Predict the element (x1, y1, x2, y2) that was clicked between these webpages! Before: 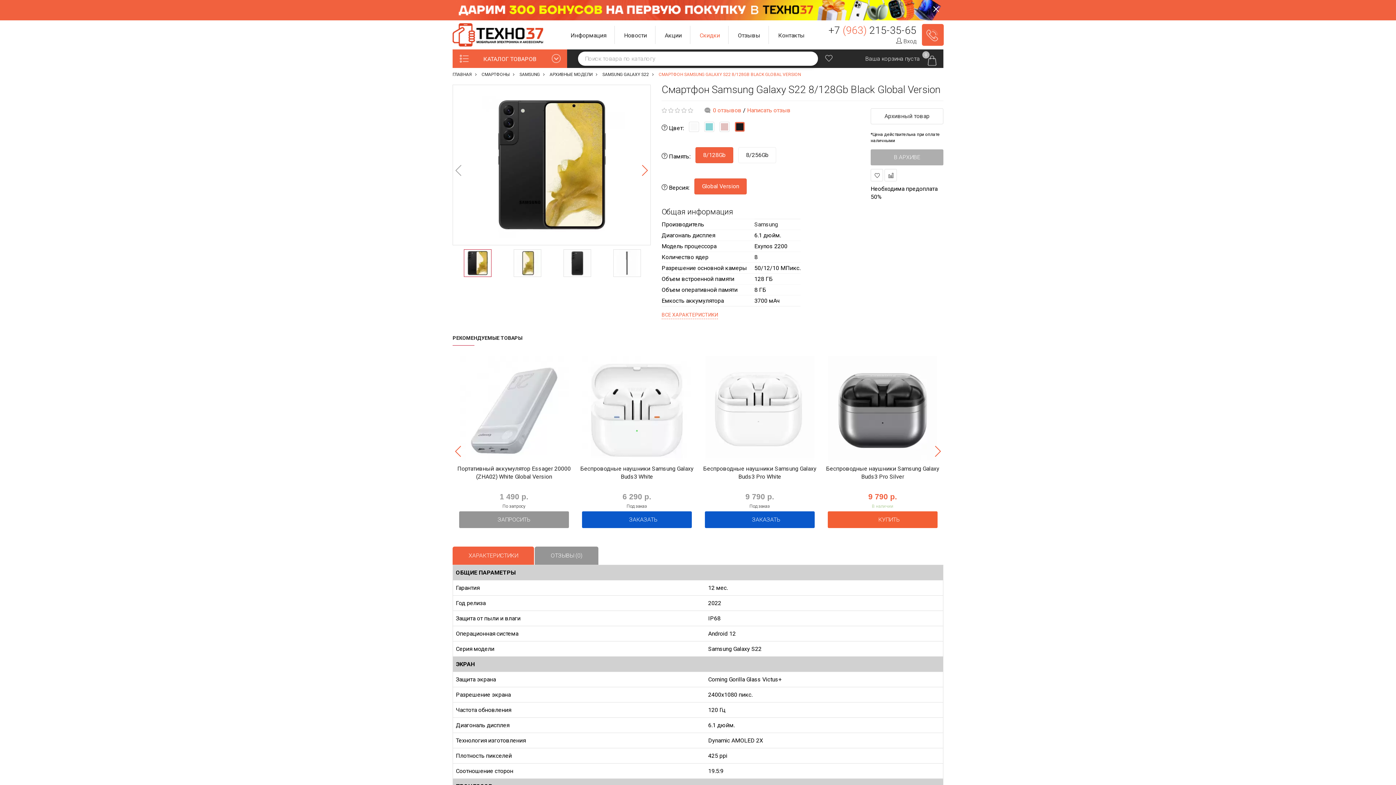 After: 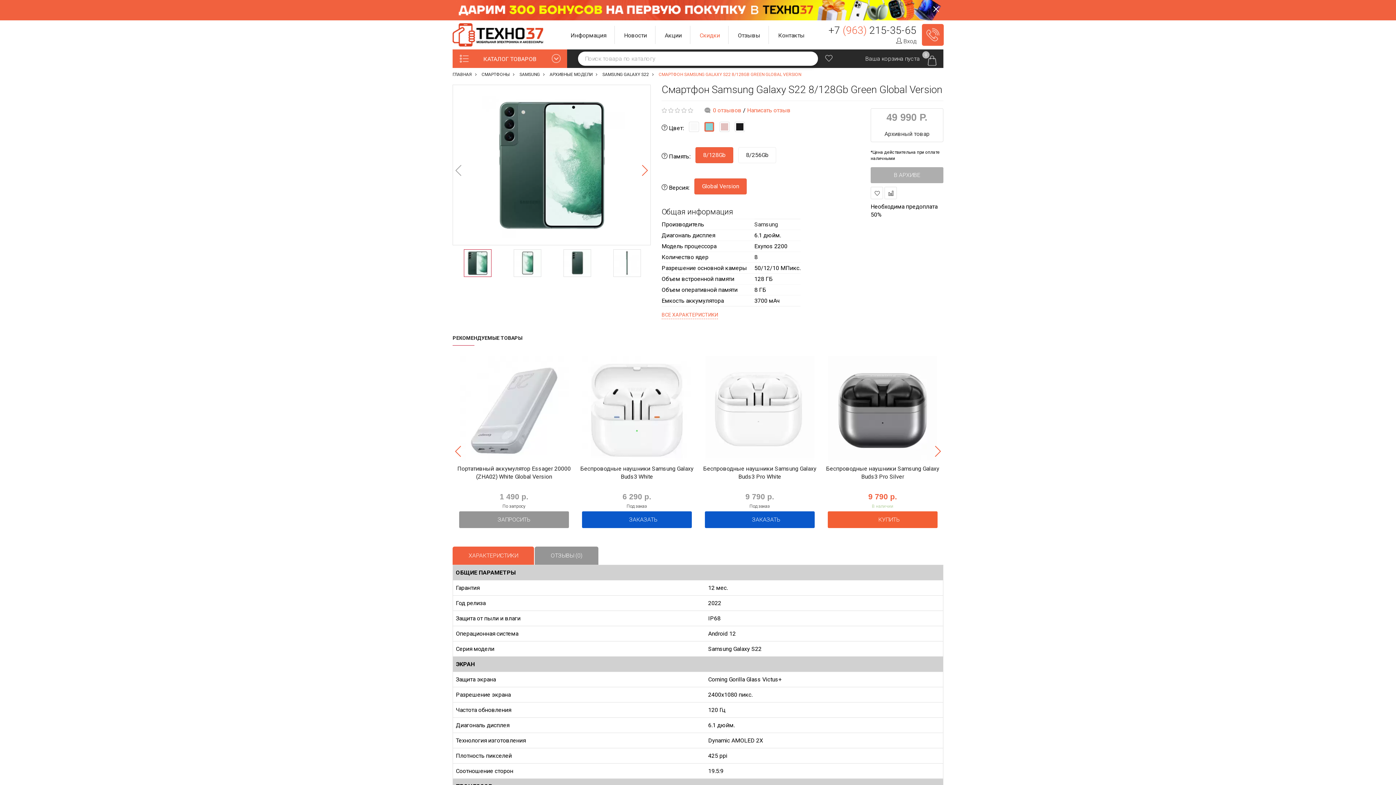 Action: bbox: (704, 121, 714, 132)